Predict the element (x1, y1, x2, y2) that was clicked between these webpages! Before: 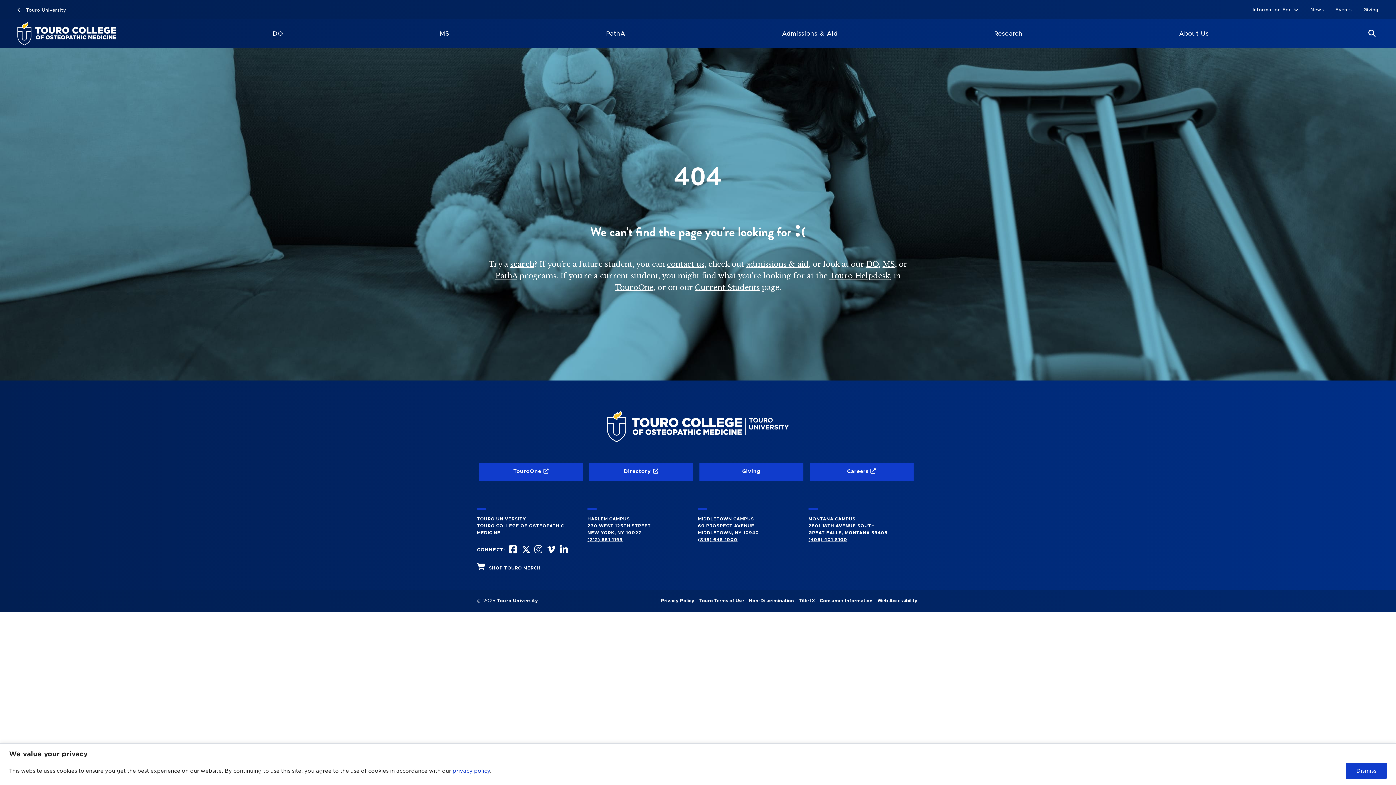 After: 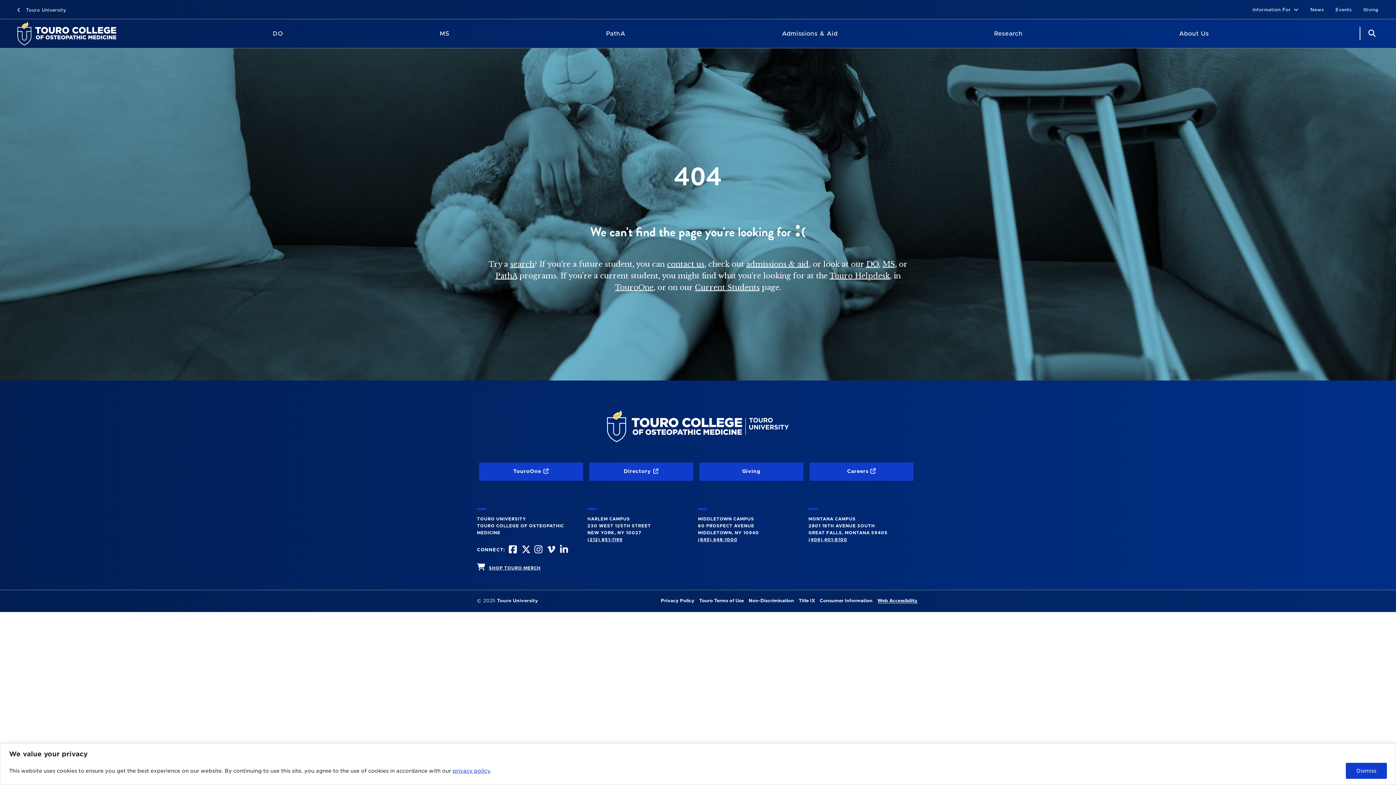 Action: label: Web Accessibility
Web Accessibility (opens in a new tab) bbox: (877, 598, 917, 603)